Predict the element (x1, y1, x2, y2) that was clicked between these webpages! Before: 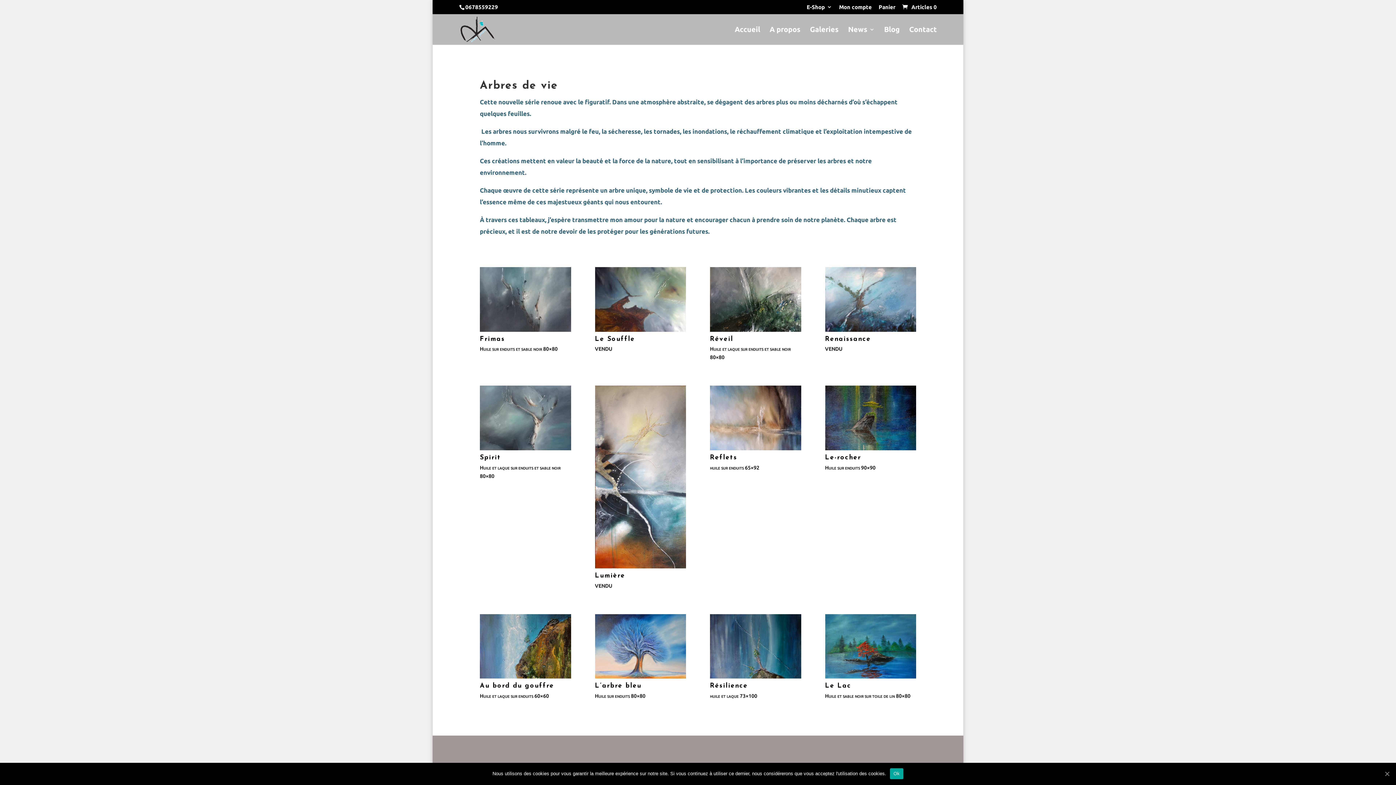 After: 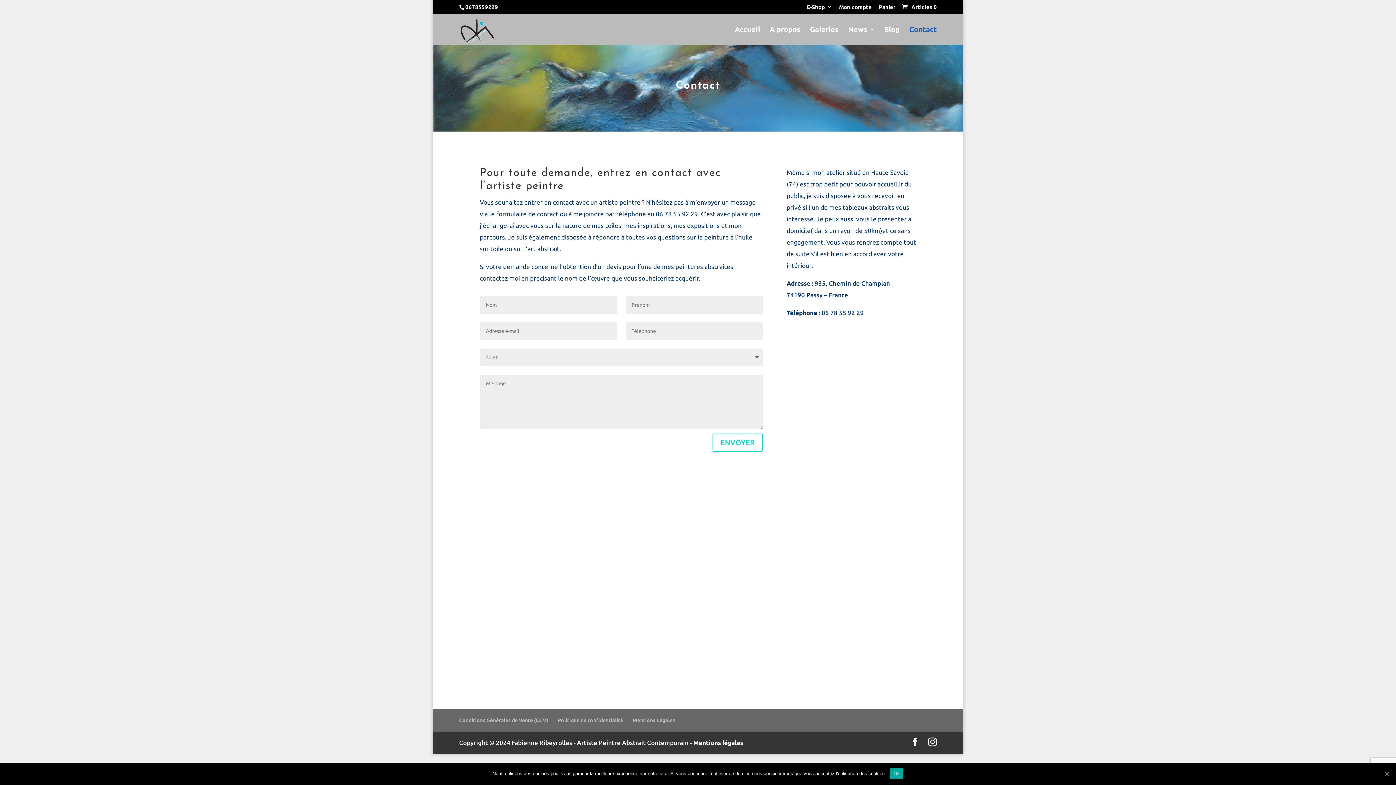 Action: bbox: (909, 26, 937, 44) label: Contact